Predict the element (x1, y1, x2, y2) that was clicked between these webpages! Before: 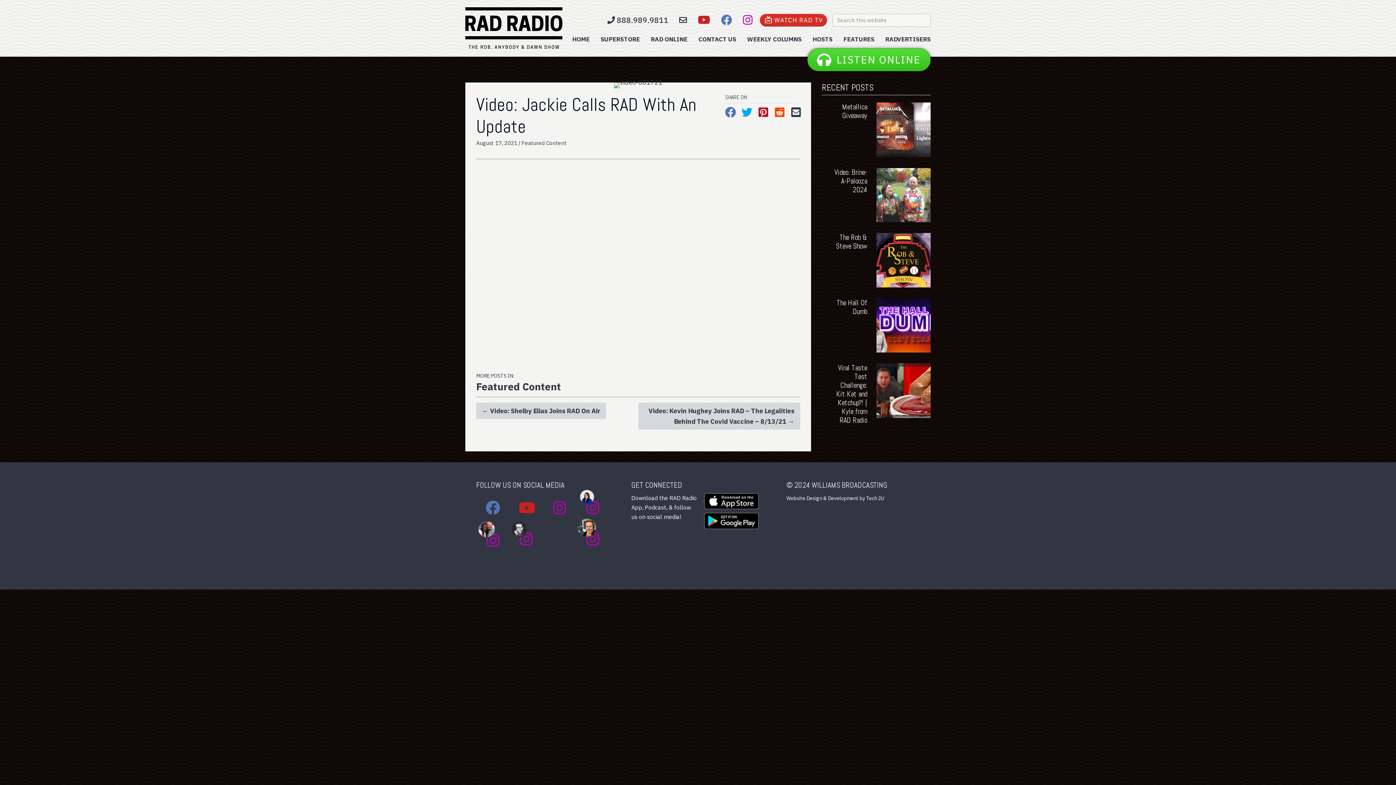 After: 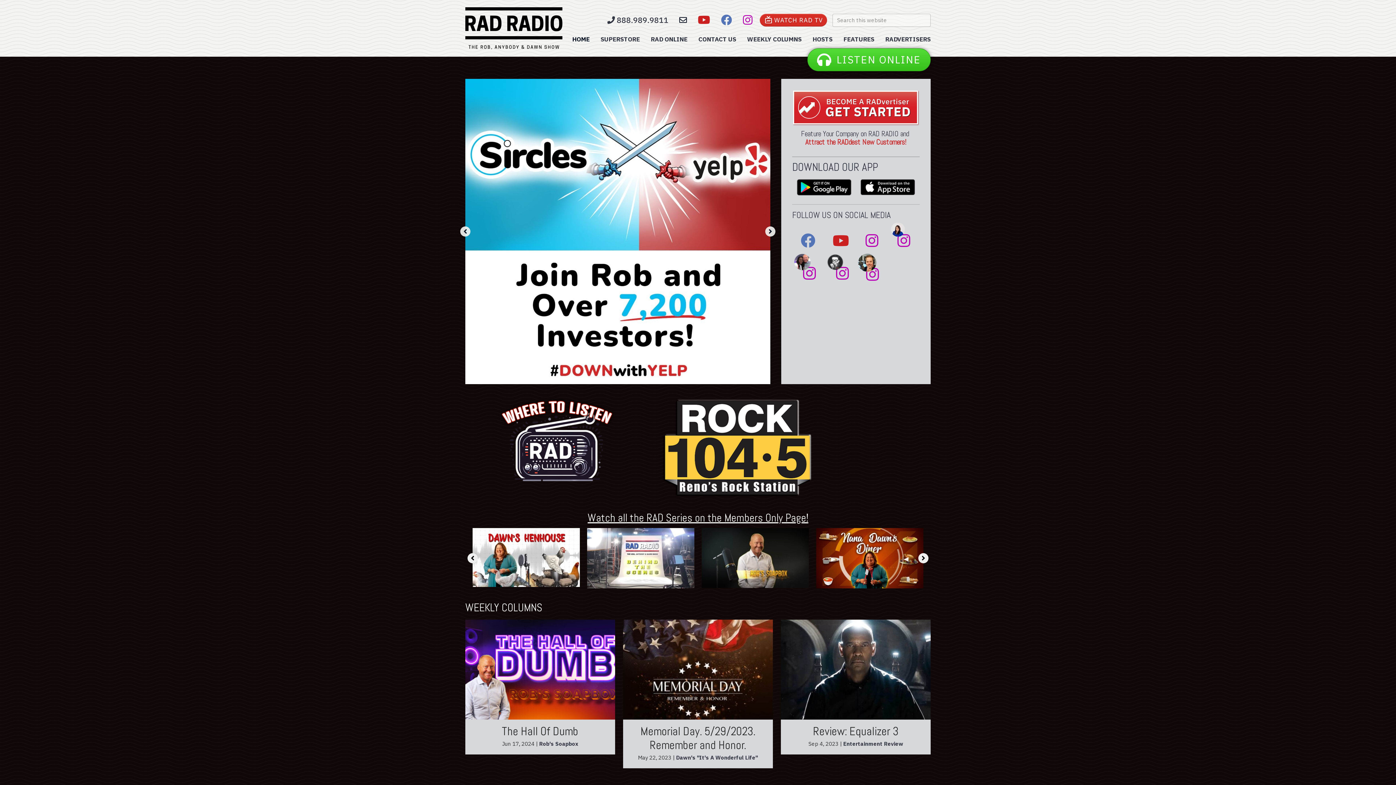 Action: bbox: (465, 43, 562, 51)